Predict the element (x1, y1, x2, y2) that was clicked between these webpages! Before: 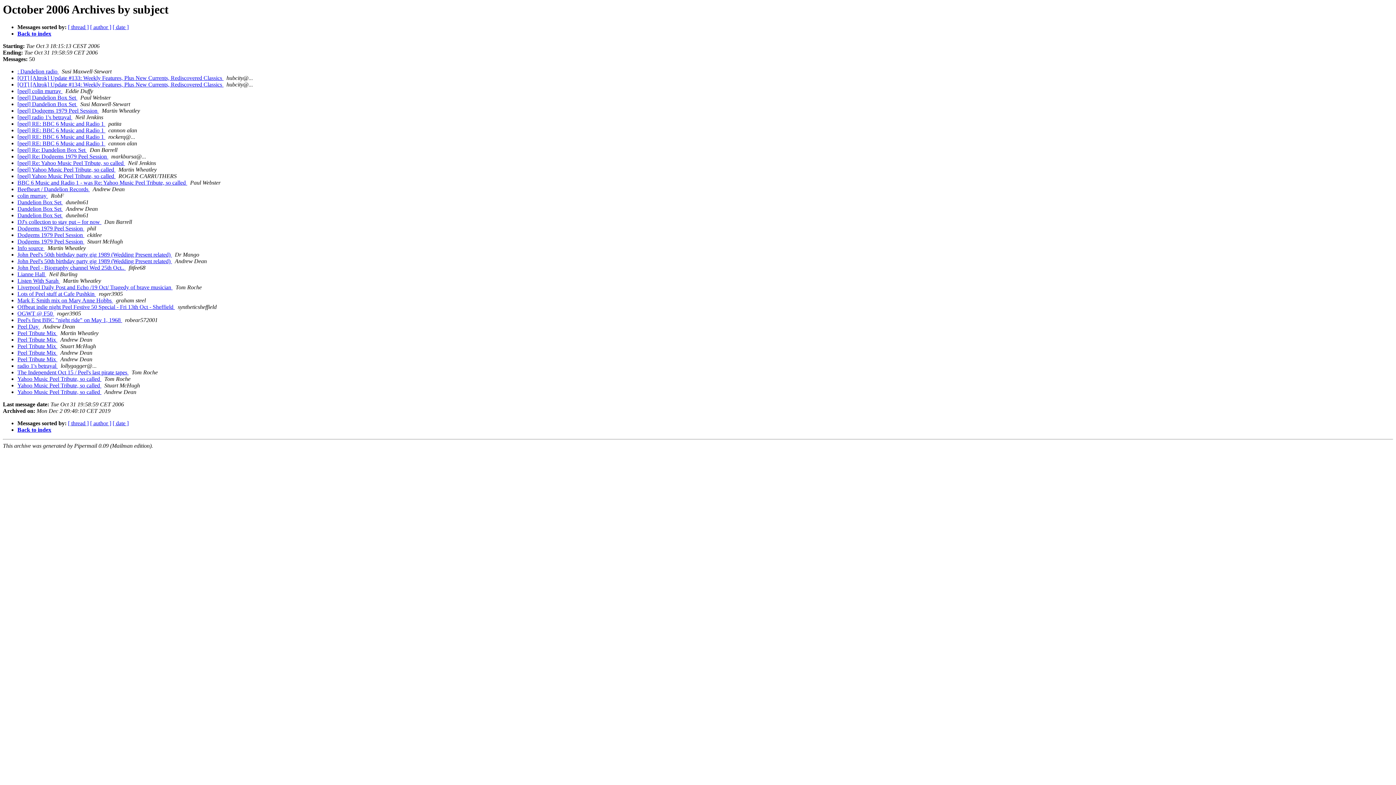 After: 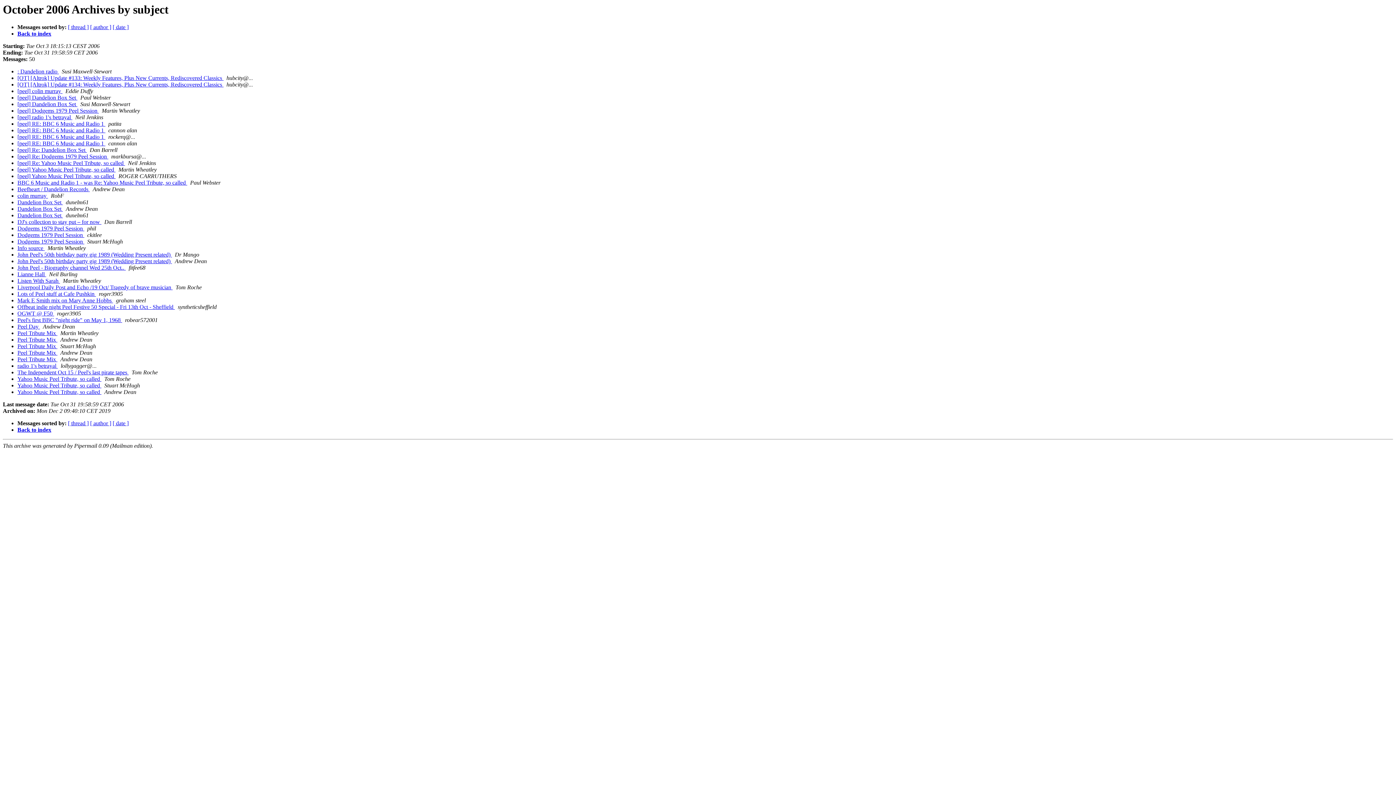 Action: bbox: (122, 317, 123, 323) label:  